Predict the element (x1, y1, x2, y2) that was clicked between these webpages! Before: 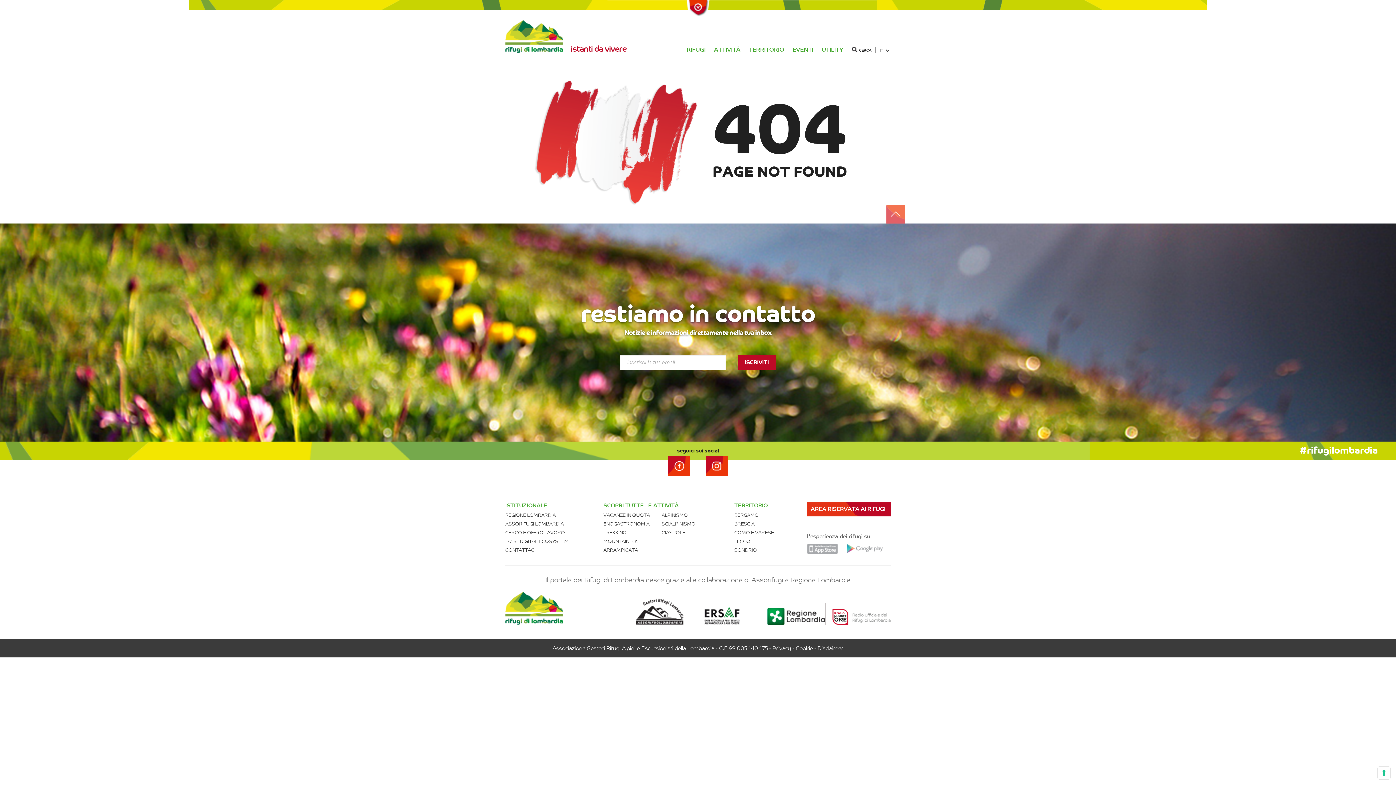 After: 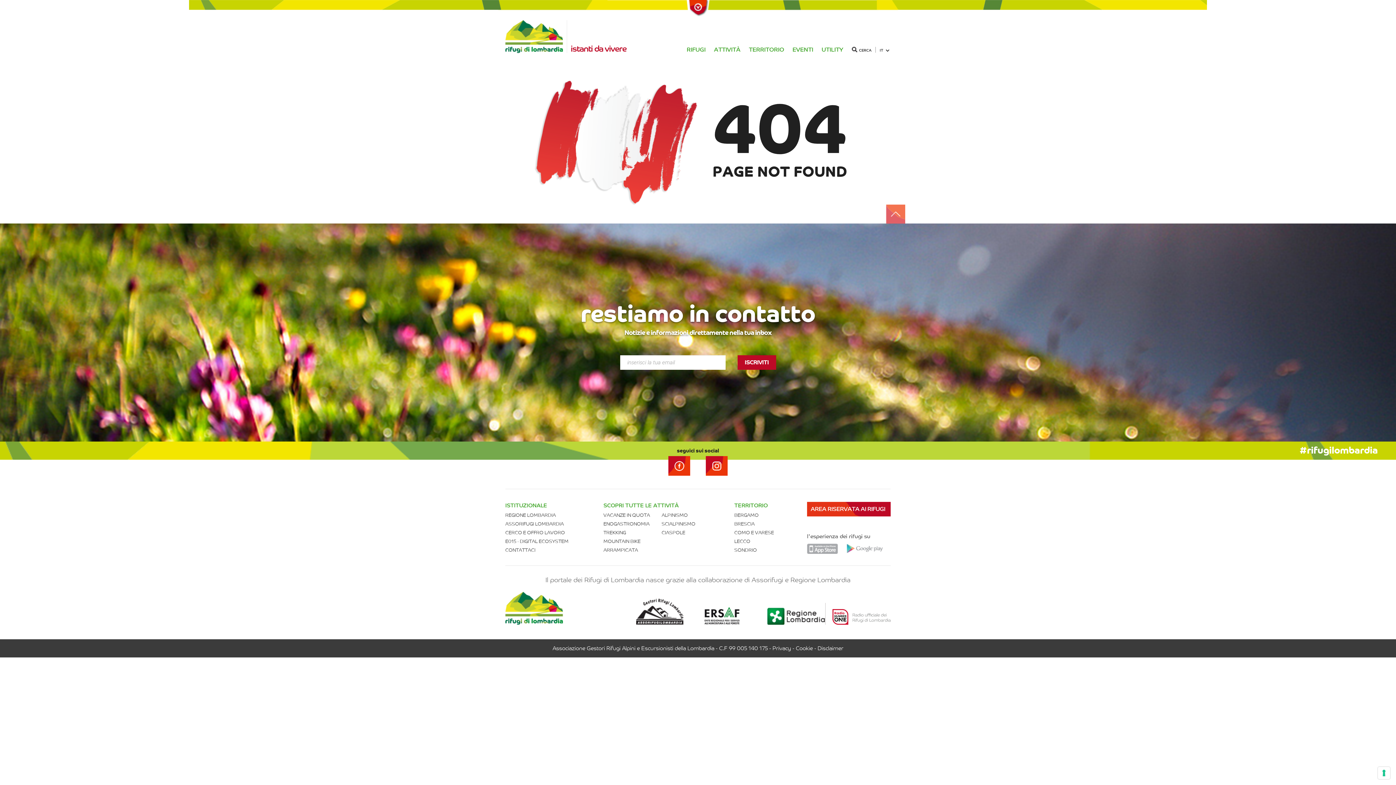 Action: bbox: (807, 546, 840, 552)